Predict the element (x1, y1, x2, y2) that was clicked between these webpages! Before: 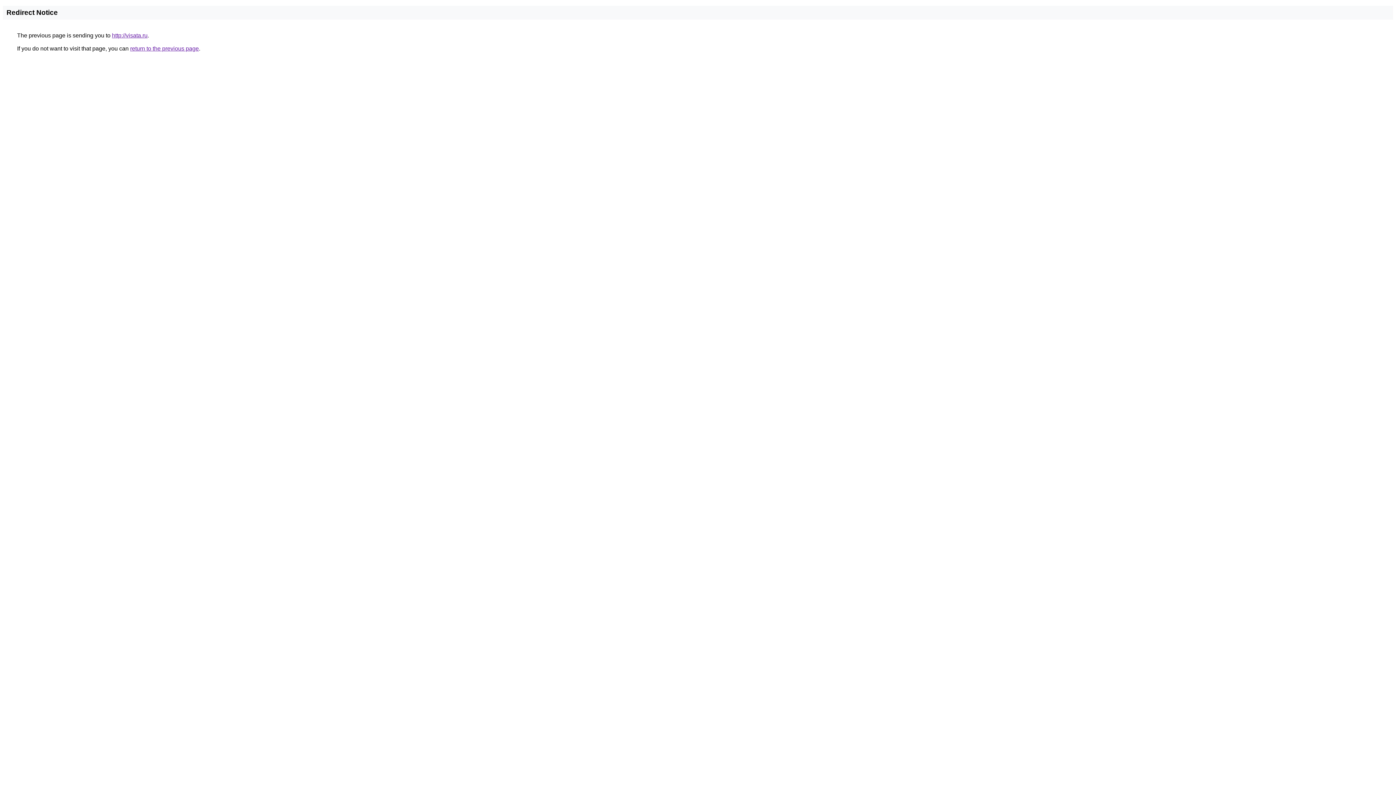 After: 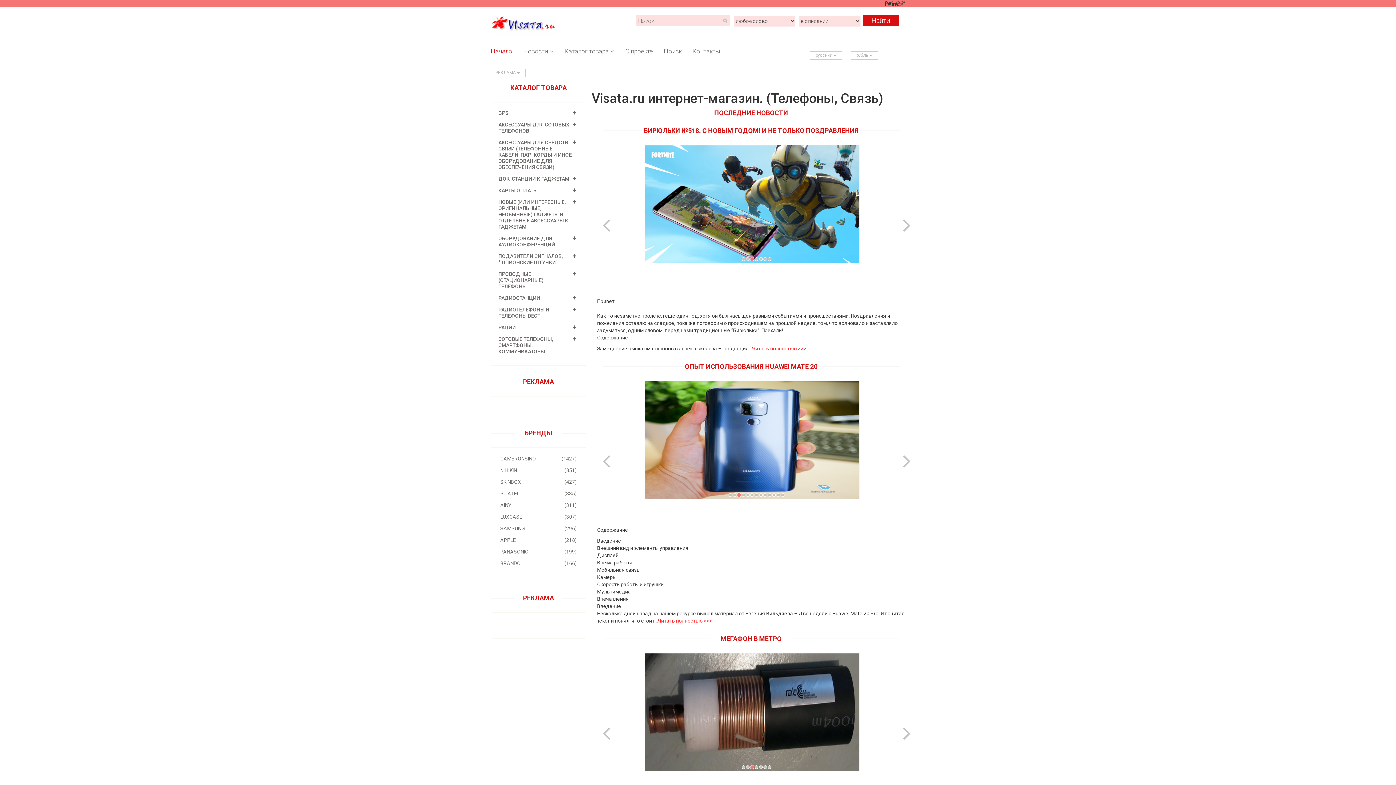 Action: label: http://visata.ru bbox: (112, 32, 147, 38)